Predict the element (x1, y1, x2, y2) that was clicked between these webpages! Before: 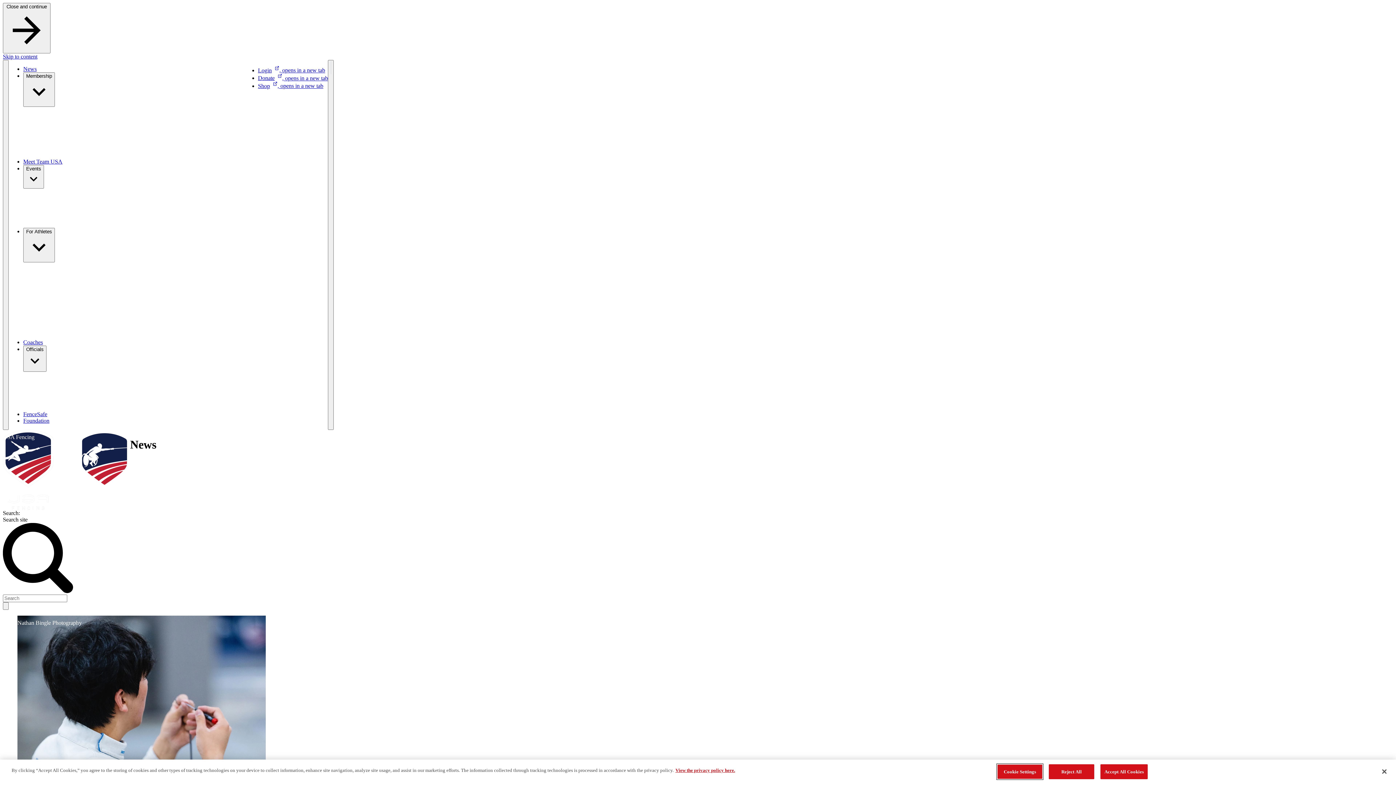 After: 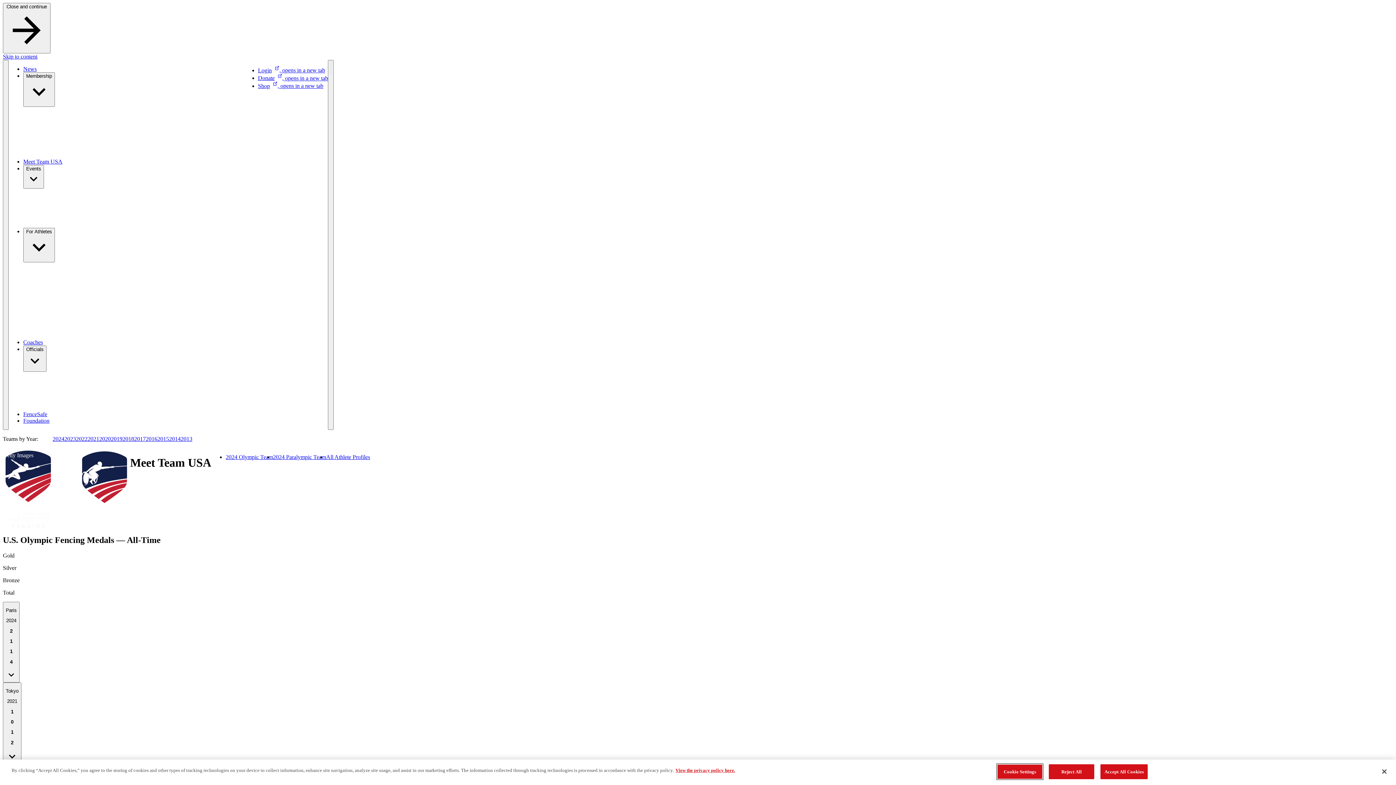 Action: bbox: (23, 158, 62, 164) label: Meet Team USA